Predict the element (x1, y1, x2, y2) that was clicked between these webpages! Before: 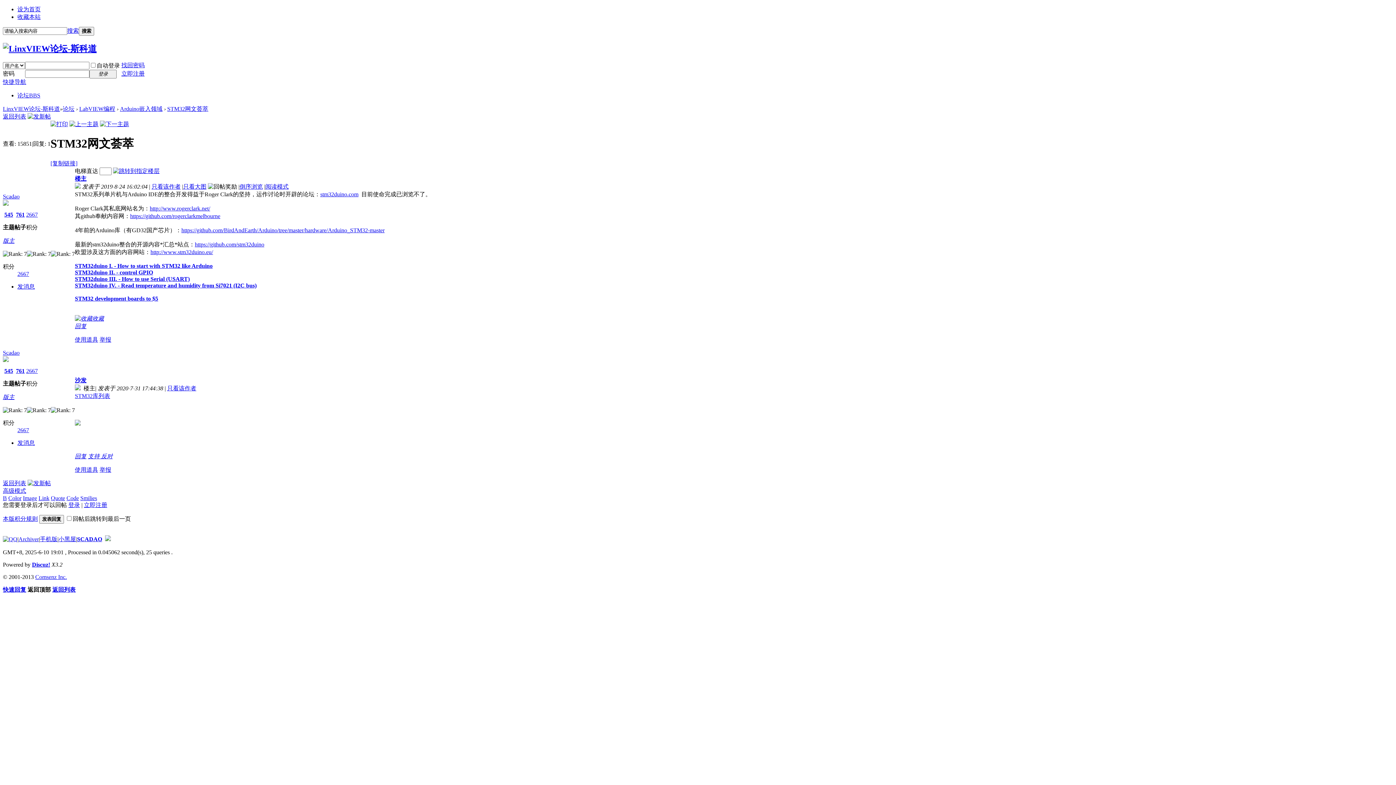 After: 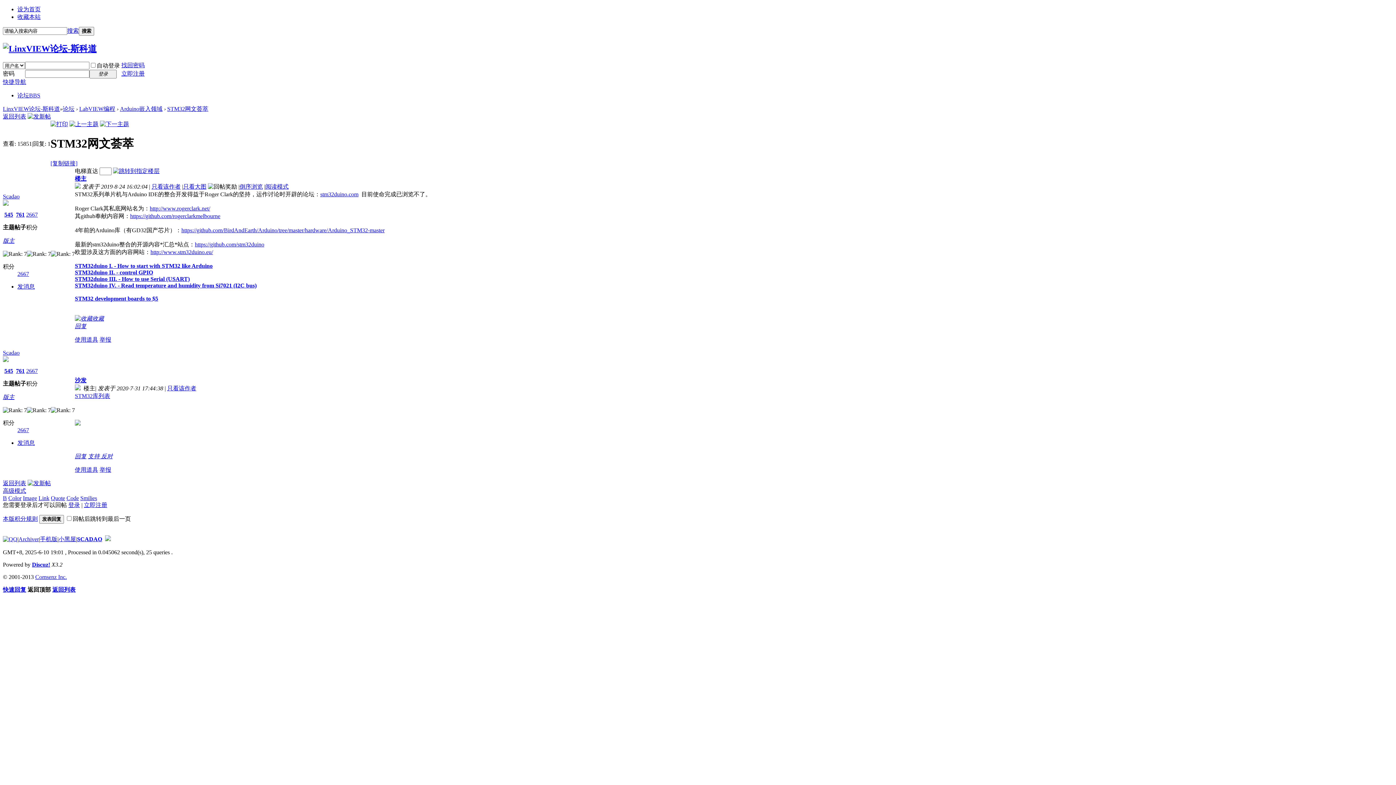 Action: bbox: (149, 205, 210, 211) label: http://www.rogerclark.net/